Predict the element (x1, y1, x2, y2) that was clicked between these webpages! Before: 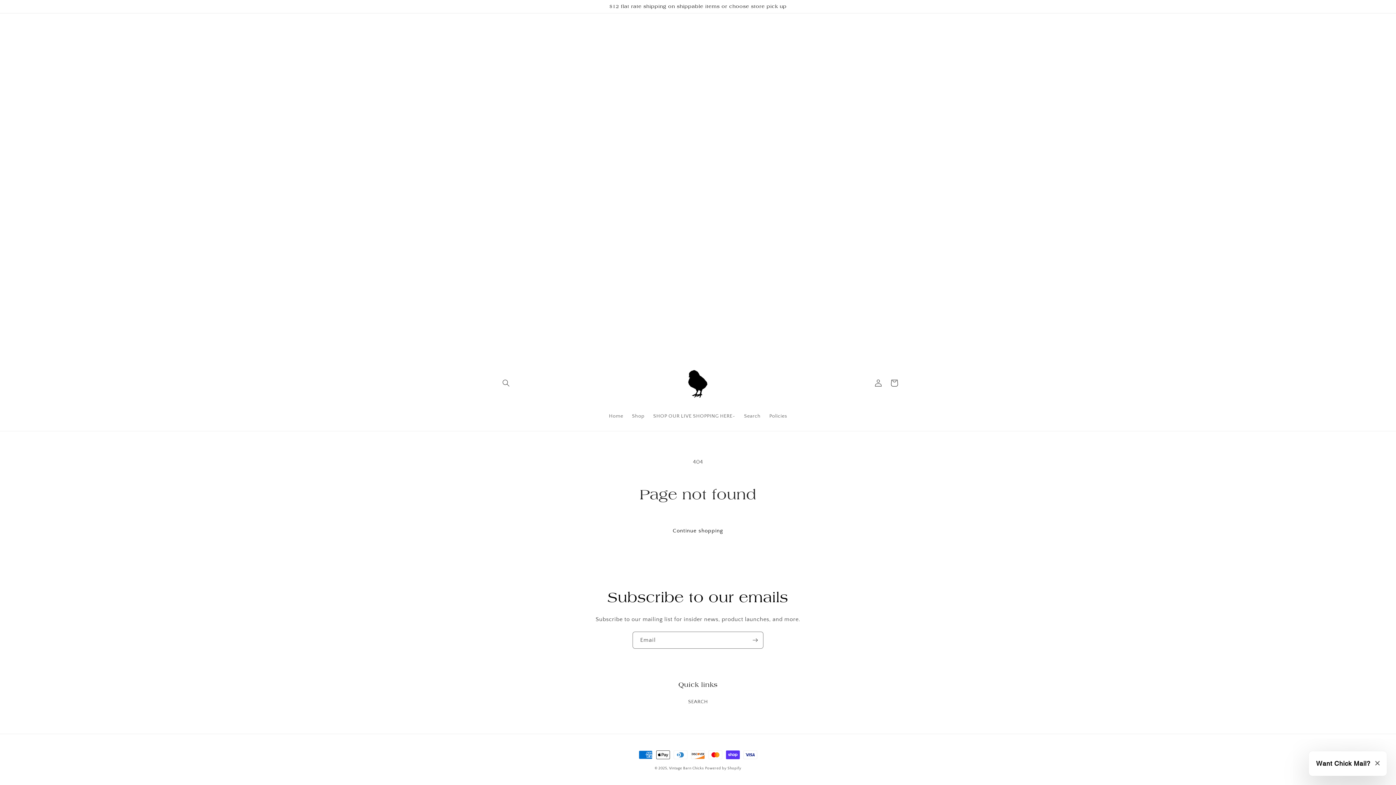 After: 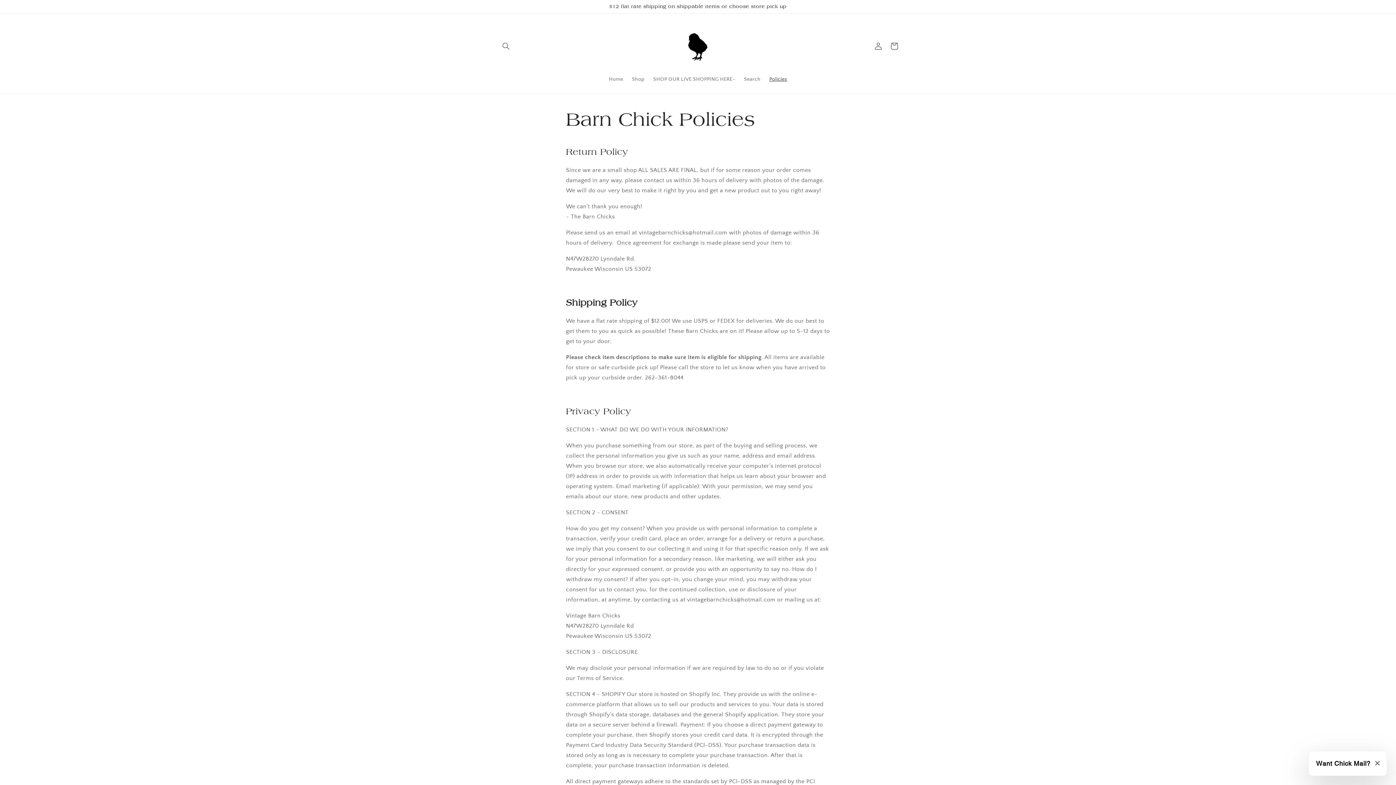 Action: bbox: (765, 408, 791, 424) label: Policies